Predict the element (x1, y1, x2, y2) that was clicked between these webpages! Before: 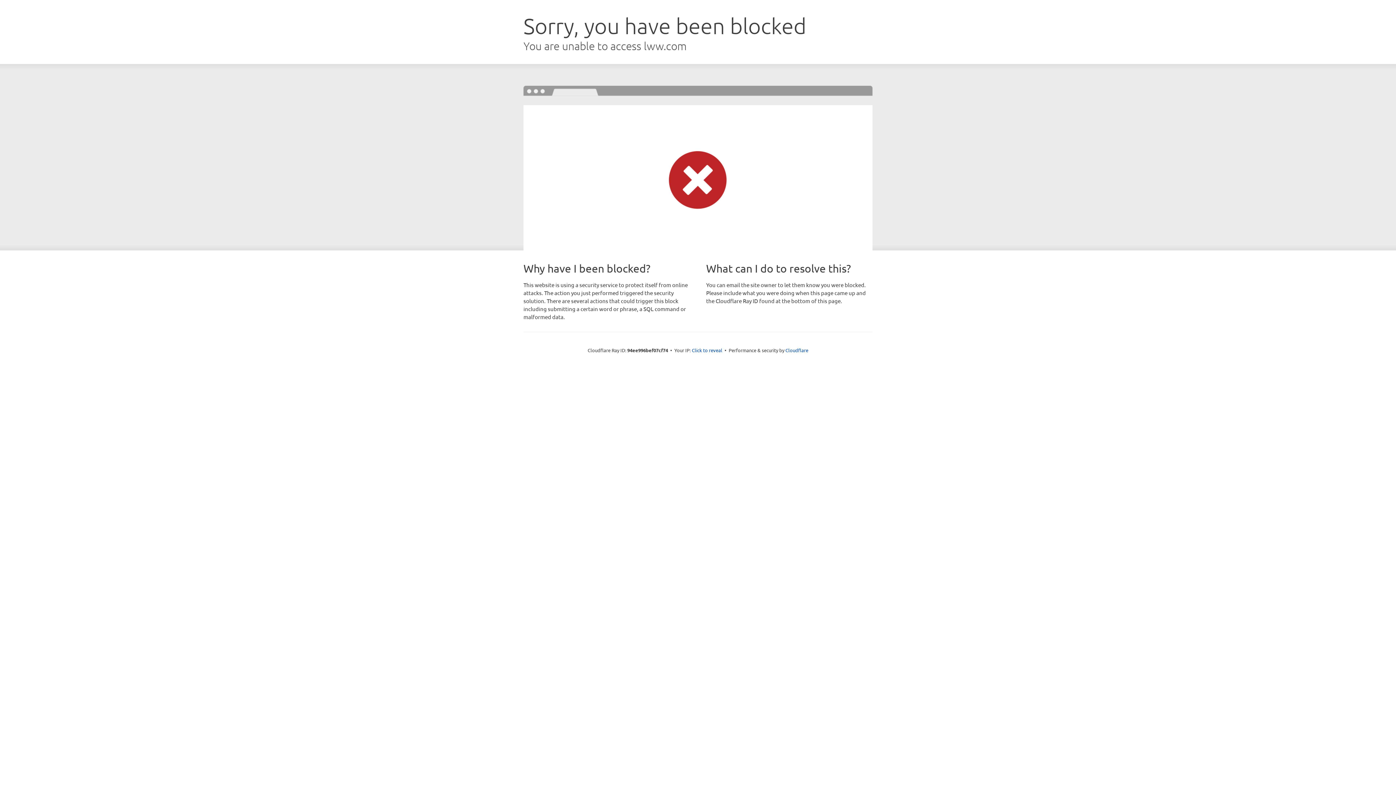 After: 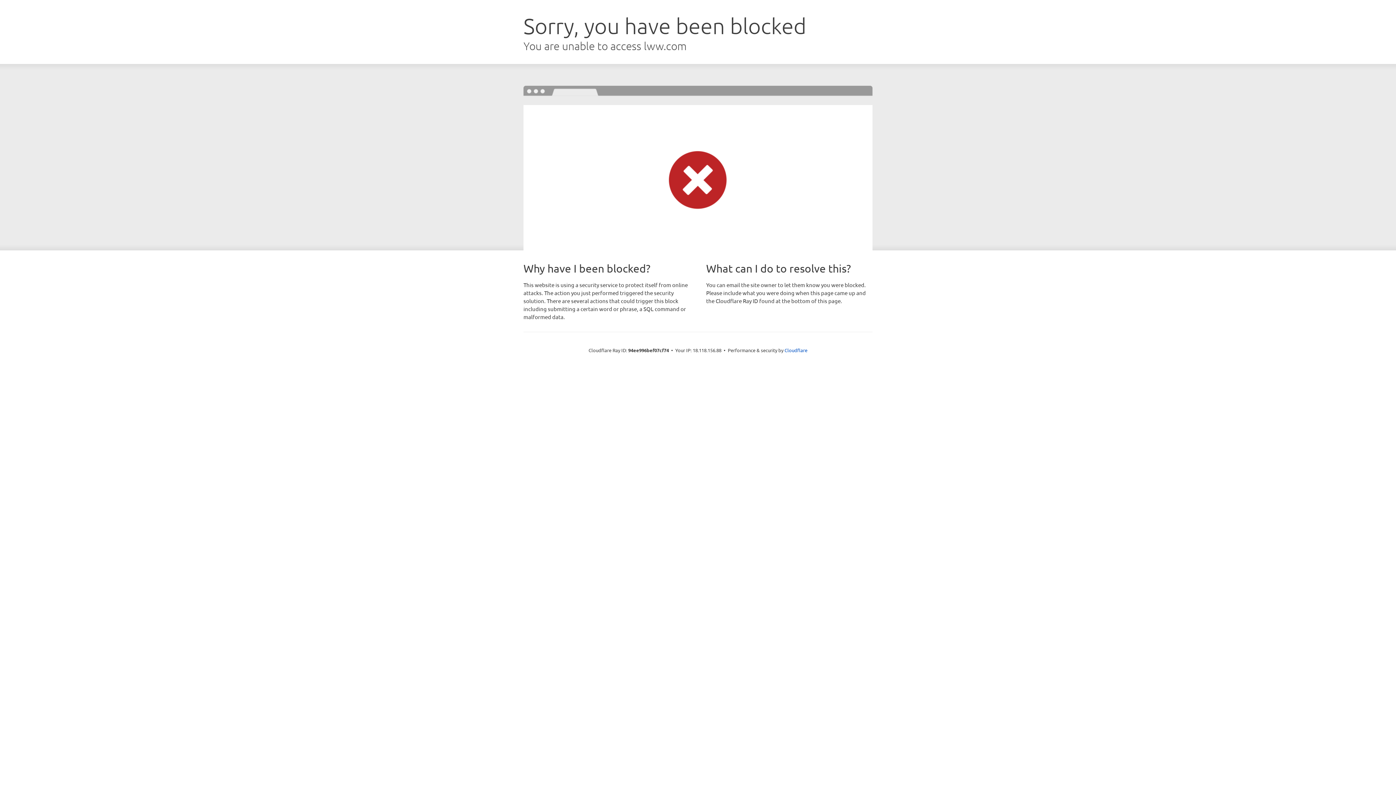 Action: bbox: (692, 346, 722, 353) label: Click to reveal